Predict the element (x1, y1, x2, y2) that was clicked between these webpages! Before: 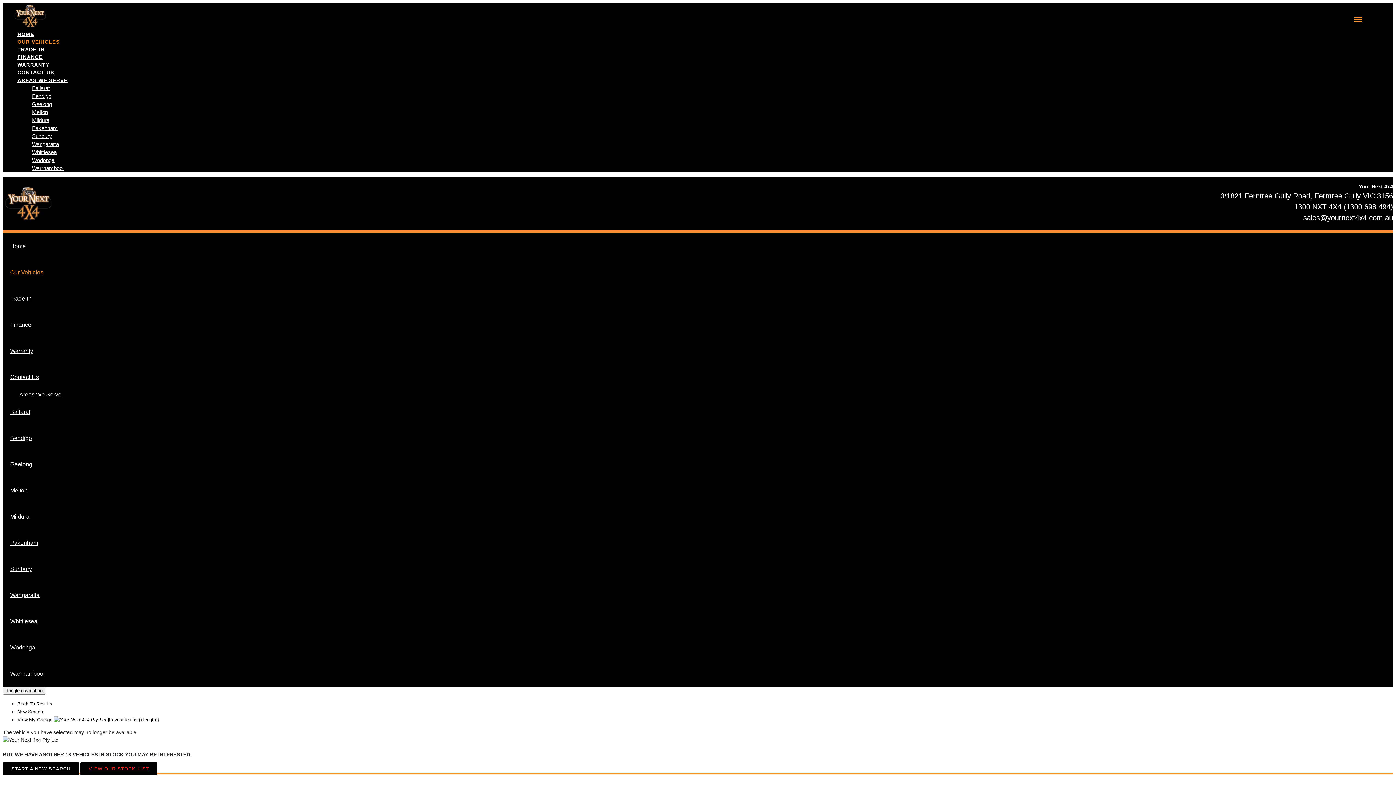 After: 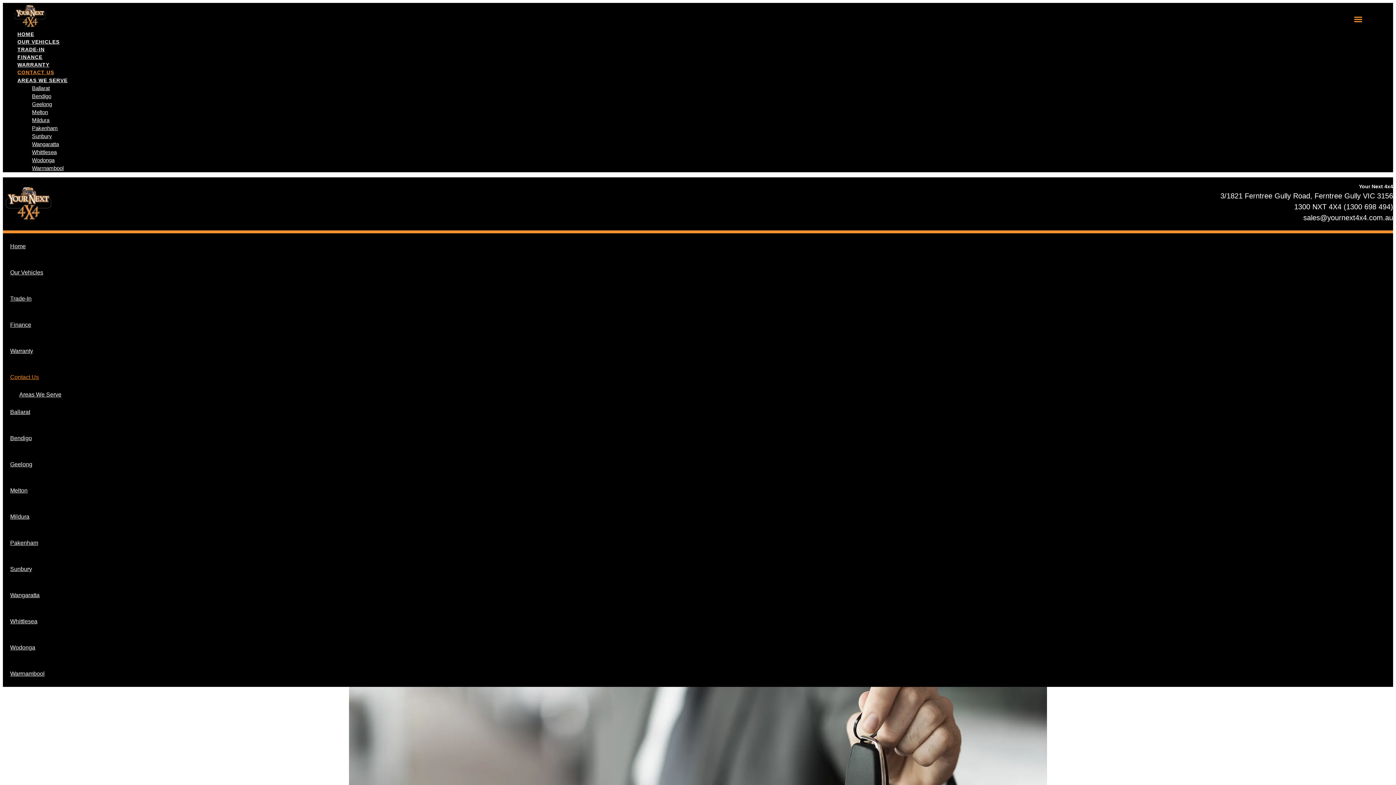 Action: bbox: (10, 360, 1393, 394) label: Contact Us